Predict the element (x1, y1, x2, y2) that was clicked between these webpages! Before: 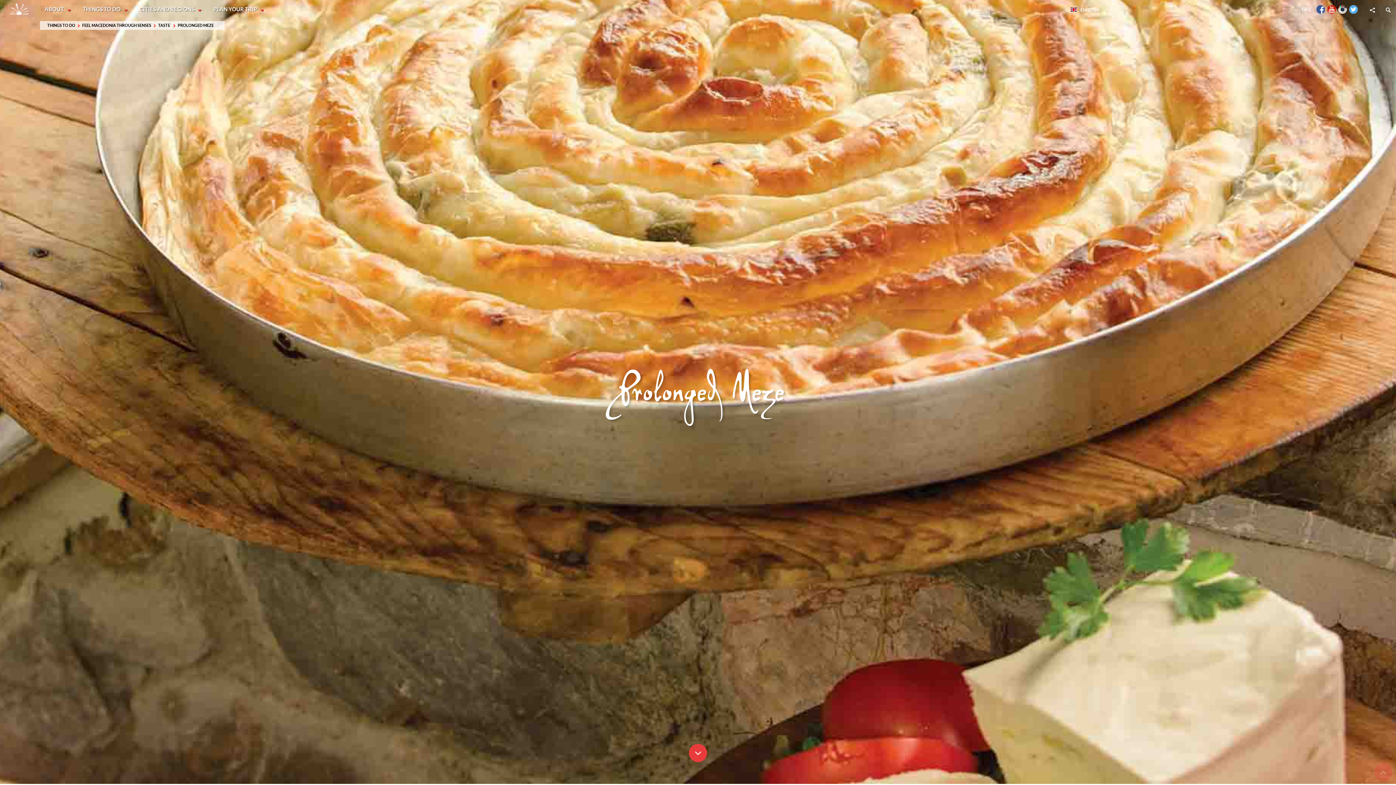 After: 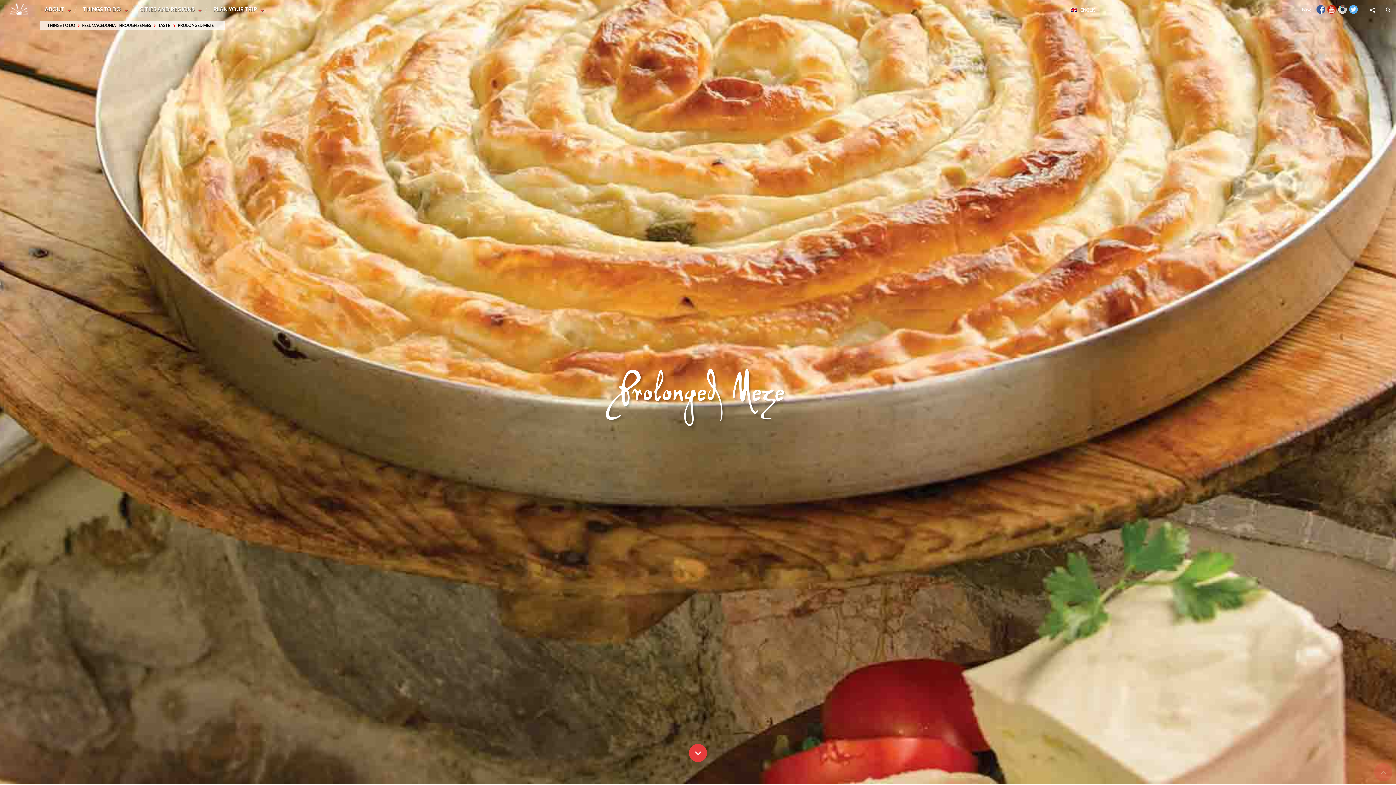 Action: bbox: (82, 22, 158, 27) label: FEEL MACEDONIA THROUGH SENSES